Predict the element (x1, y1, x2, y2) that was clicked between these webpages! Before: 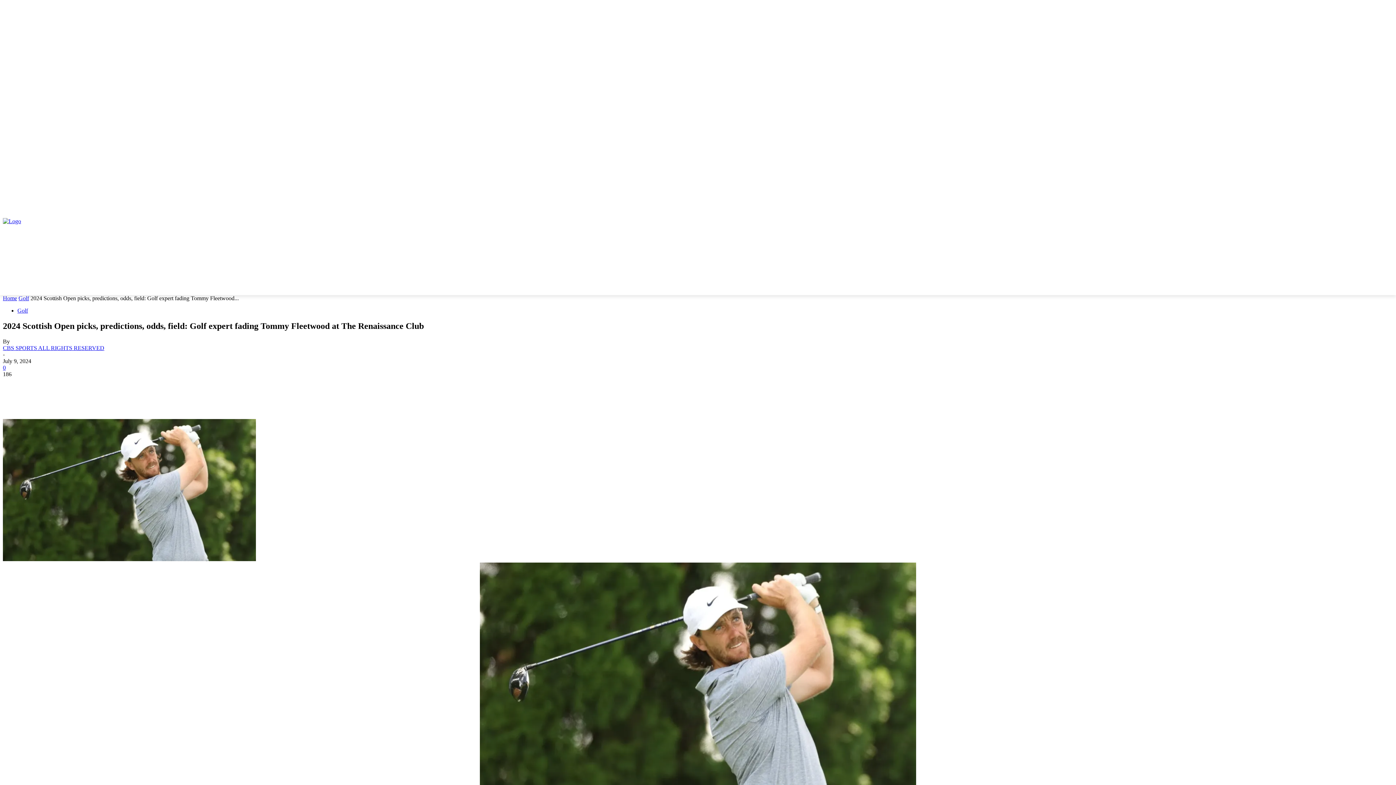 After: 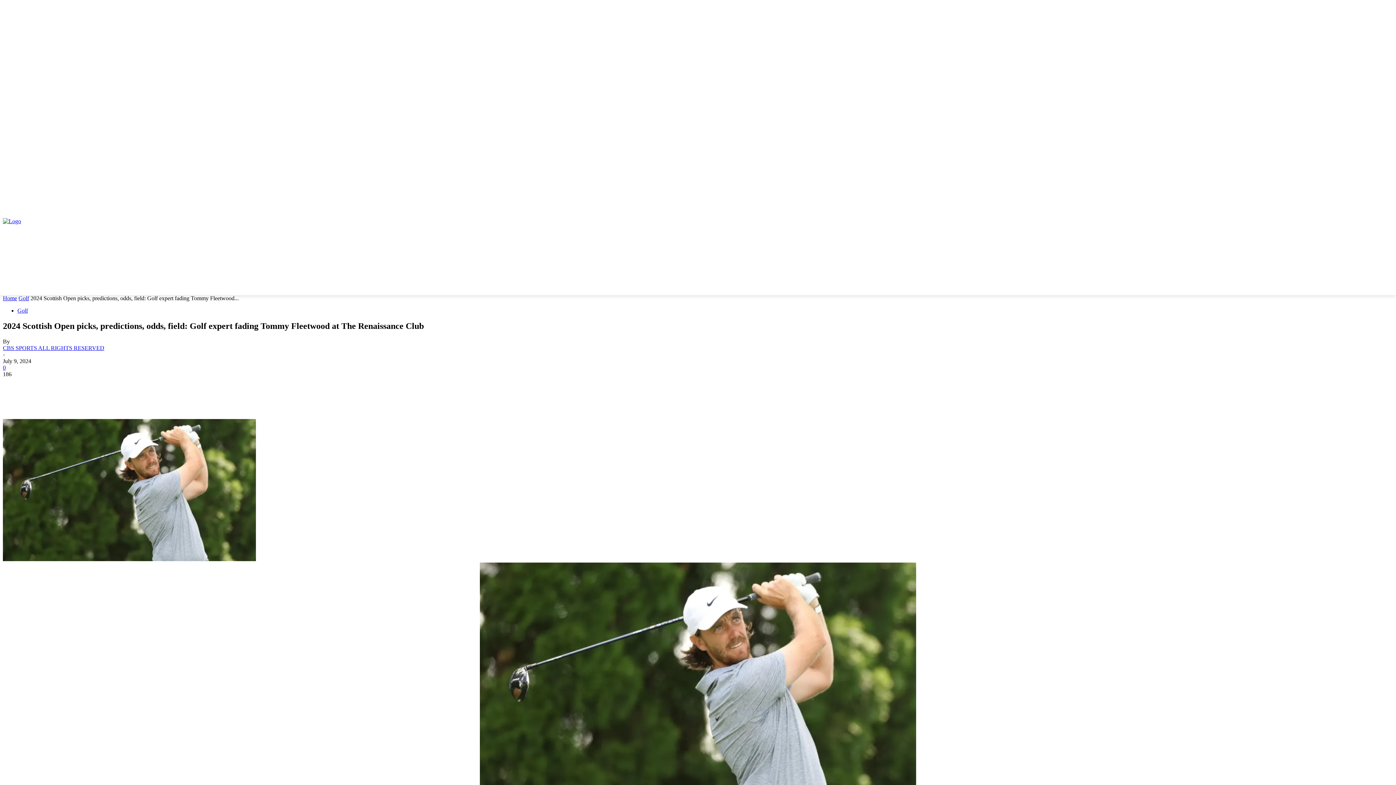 Action: bbox: (1354, 205, 1363, 213)